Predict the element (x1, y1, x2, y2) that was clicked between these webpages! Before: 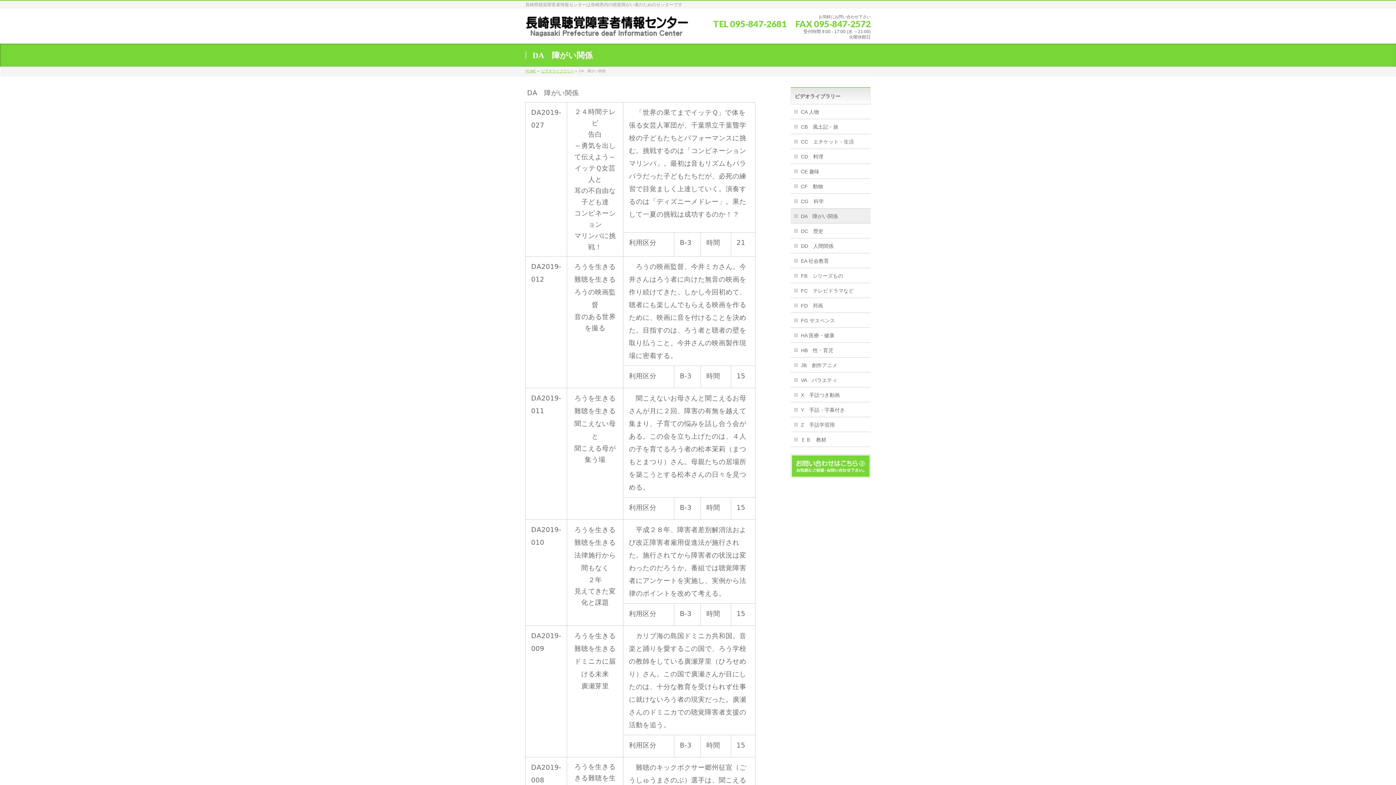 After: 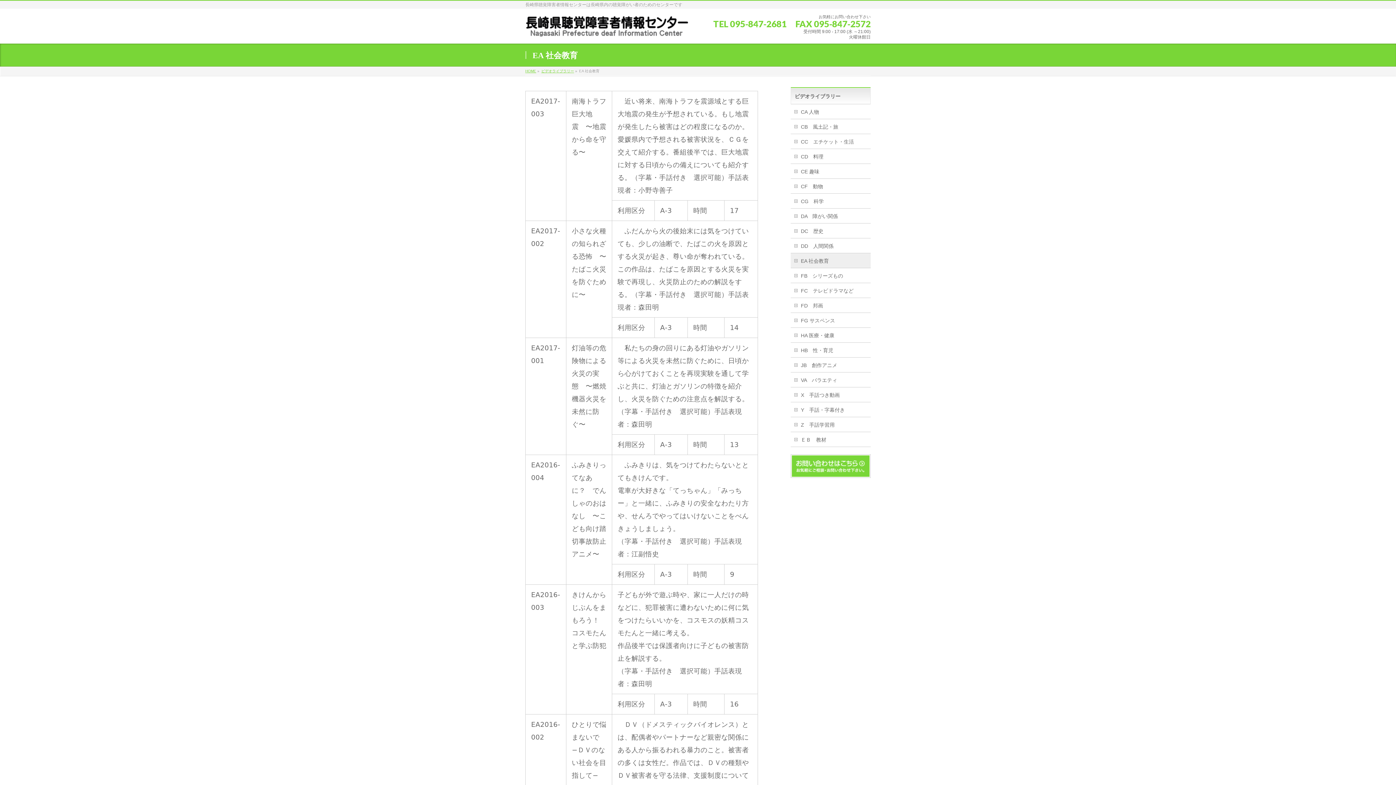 Action: bbox: (790, 253, 870, 268) label: EA 社会教育